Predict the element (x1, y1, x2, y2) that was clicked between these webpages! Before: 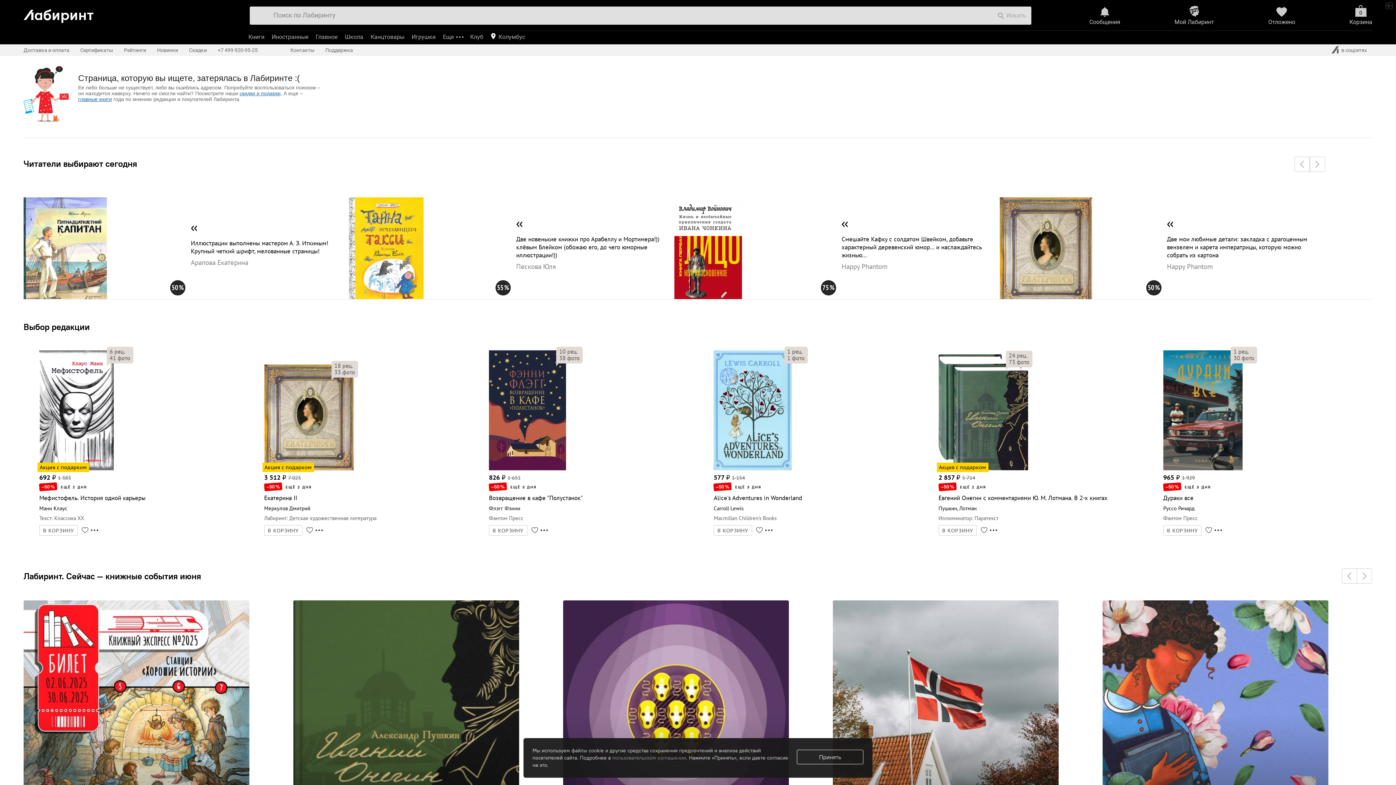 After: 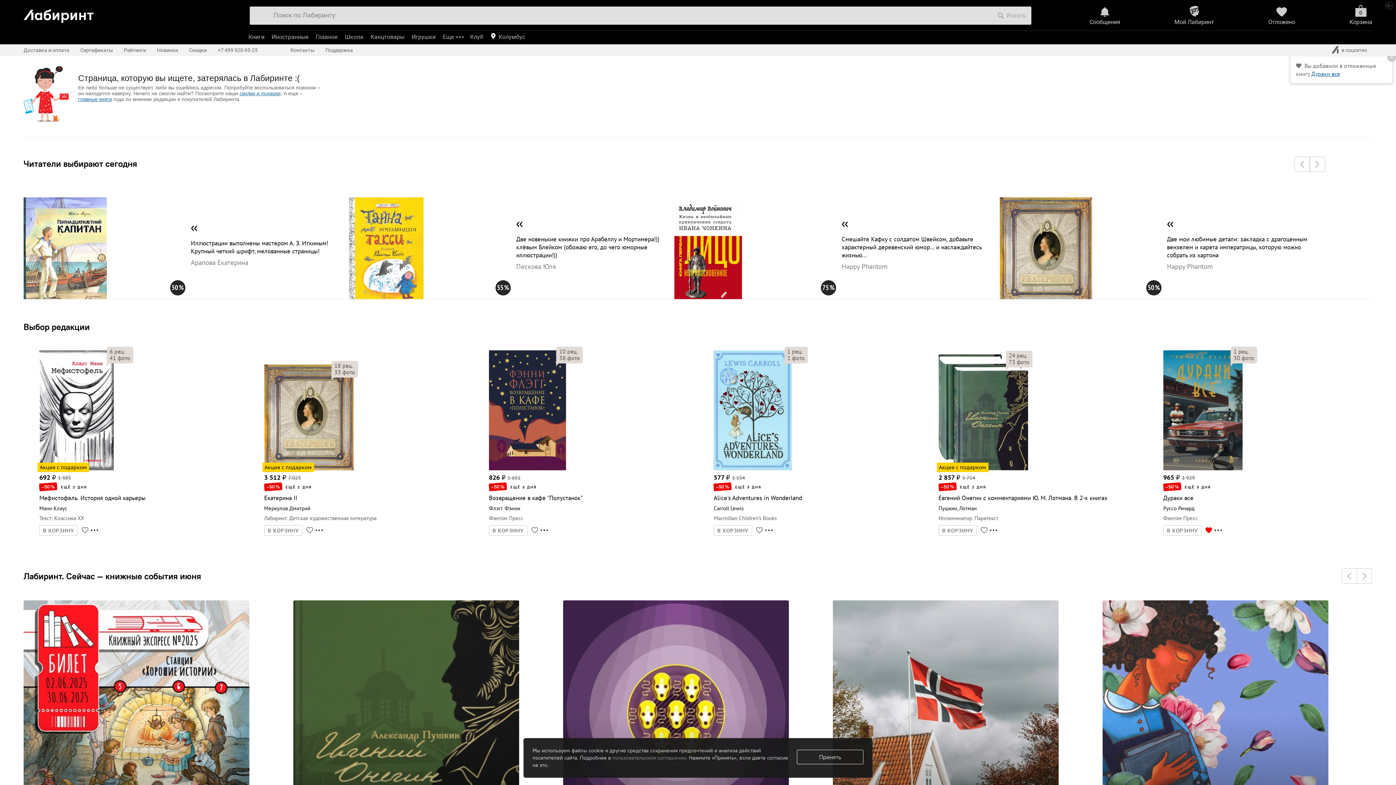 Action: bbox: (1205, 527, 1212, 534)